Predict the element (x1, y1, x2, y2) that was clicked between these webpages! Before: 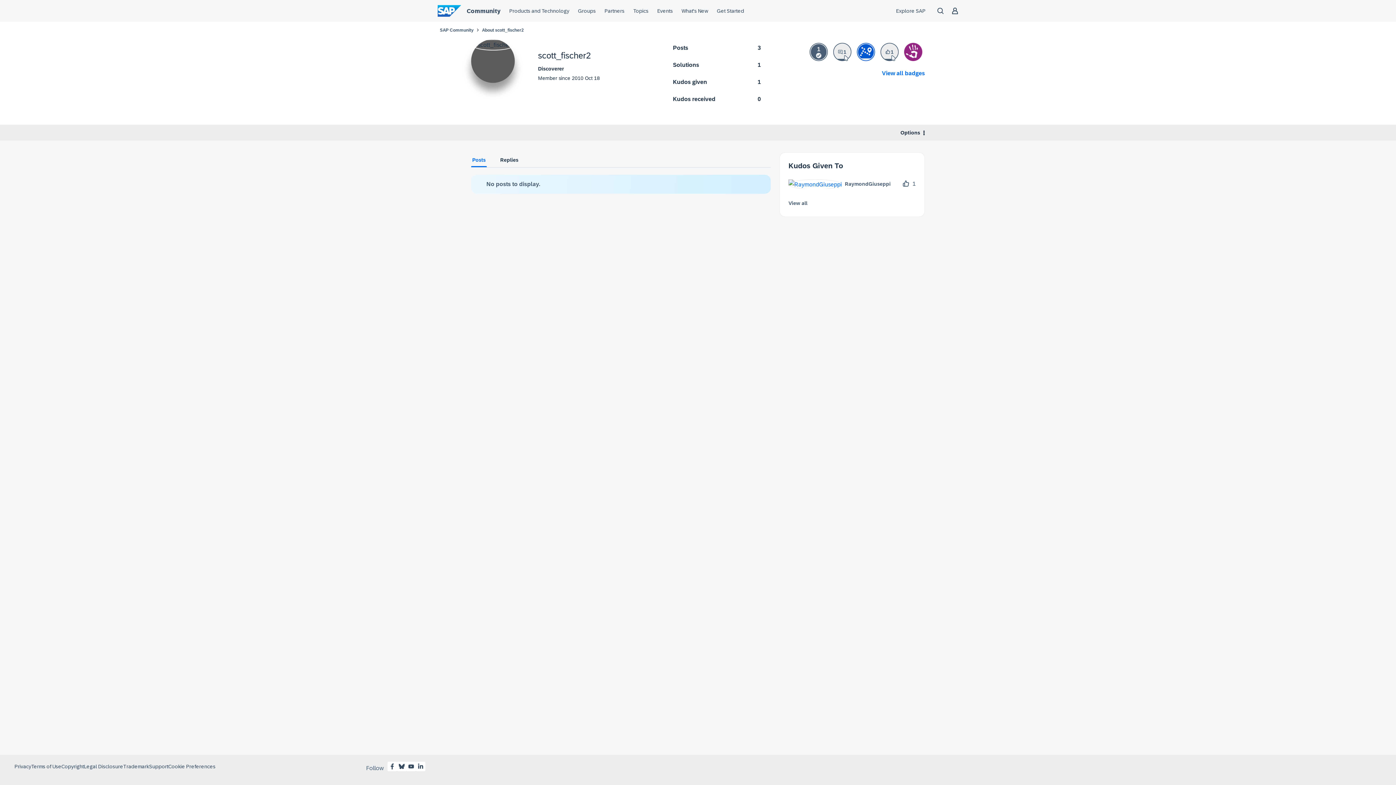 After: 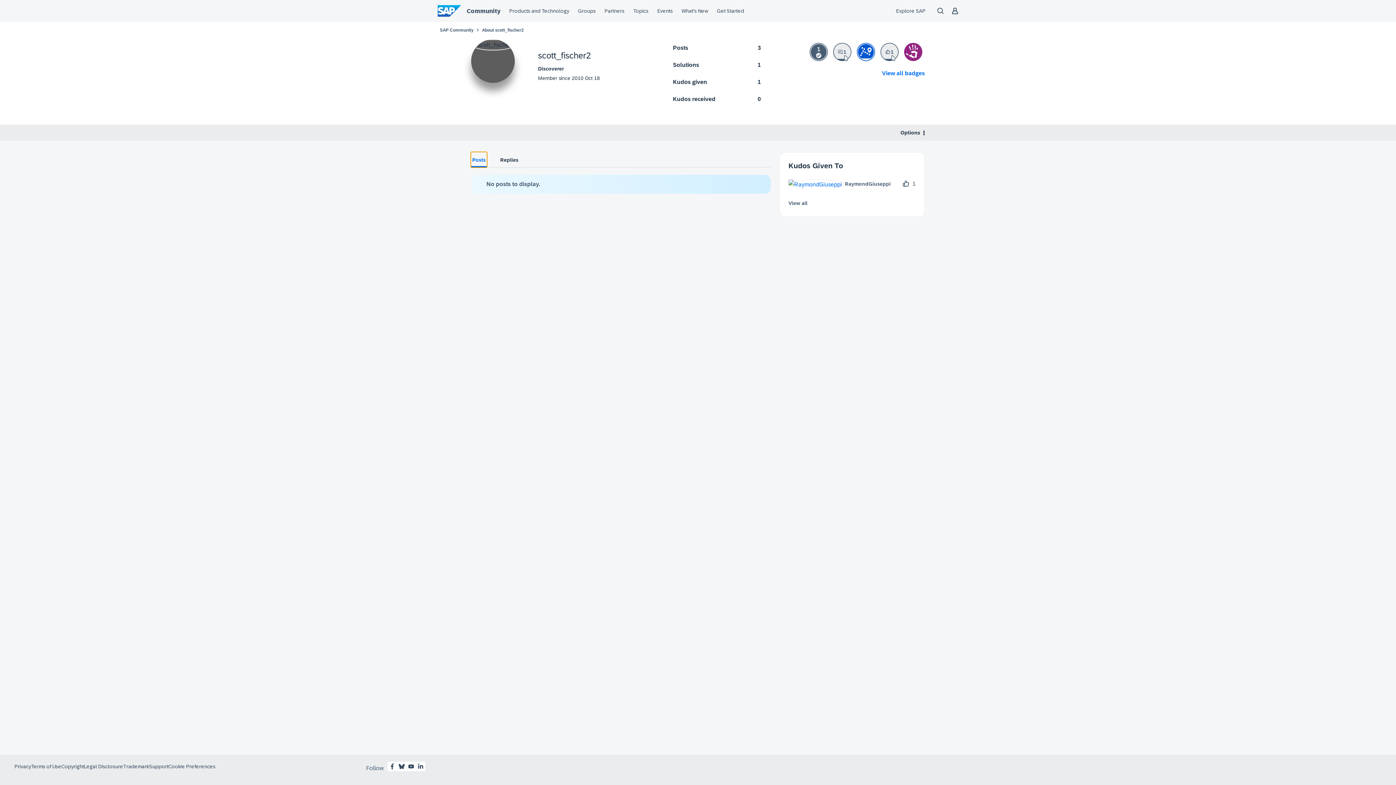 Action: label: Posts bbox: (471, 152, 486, 167)